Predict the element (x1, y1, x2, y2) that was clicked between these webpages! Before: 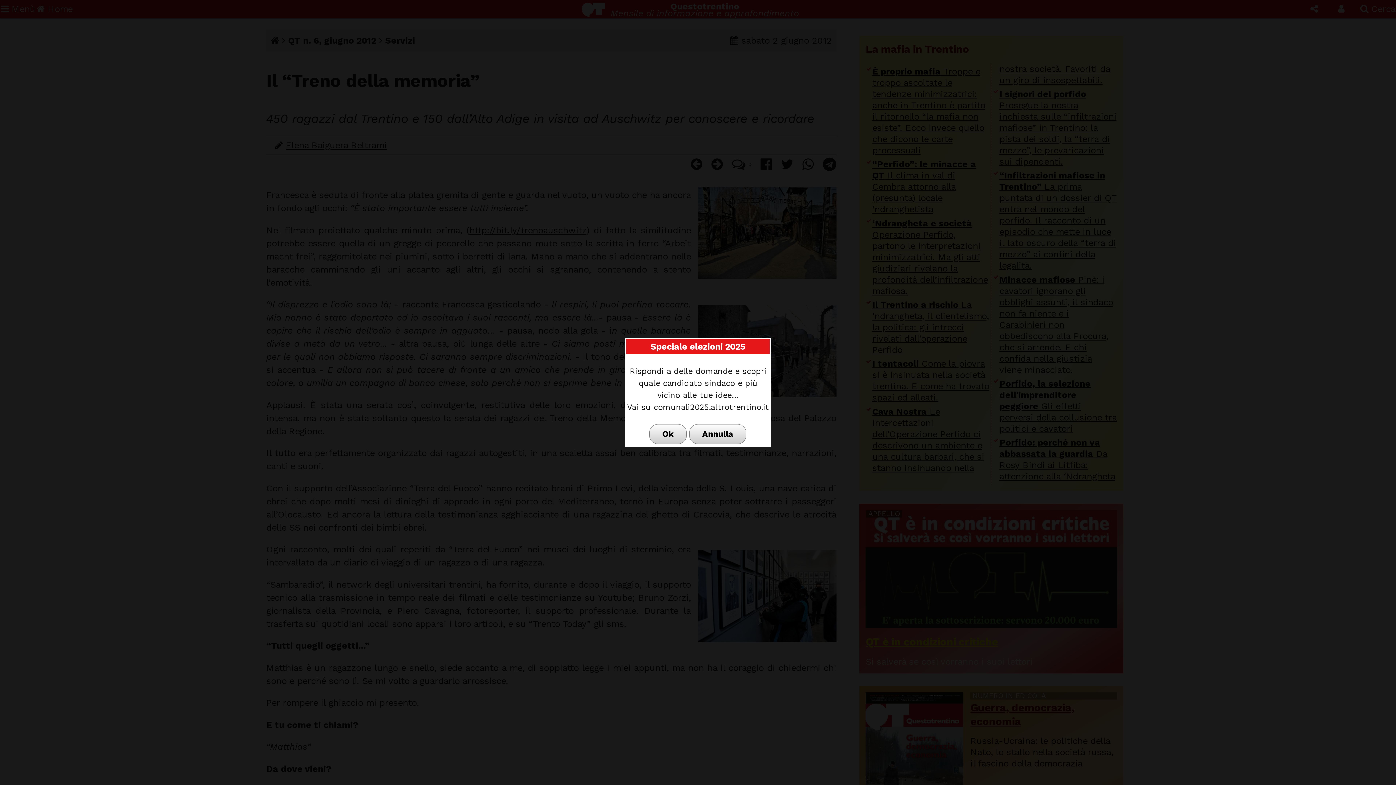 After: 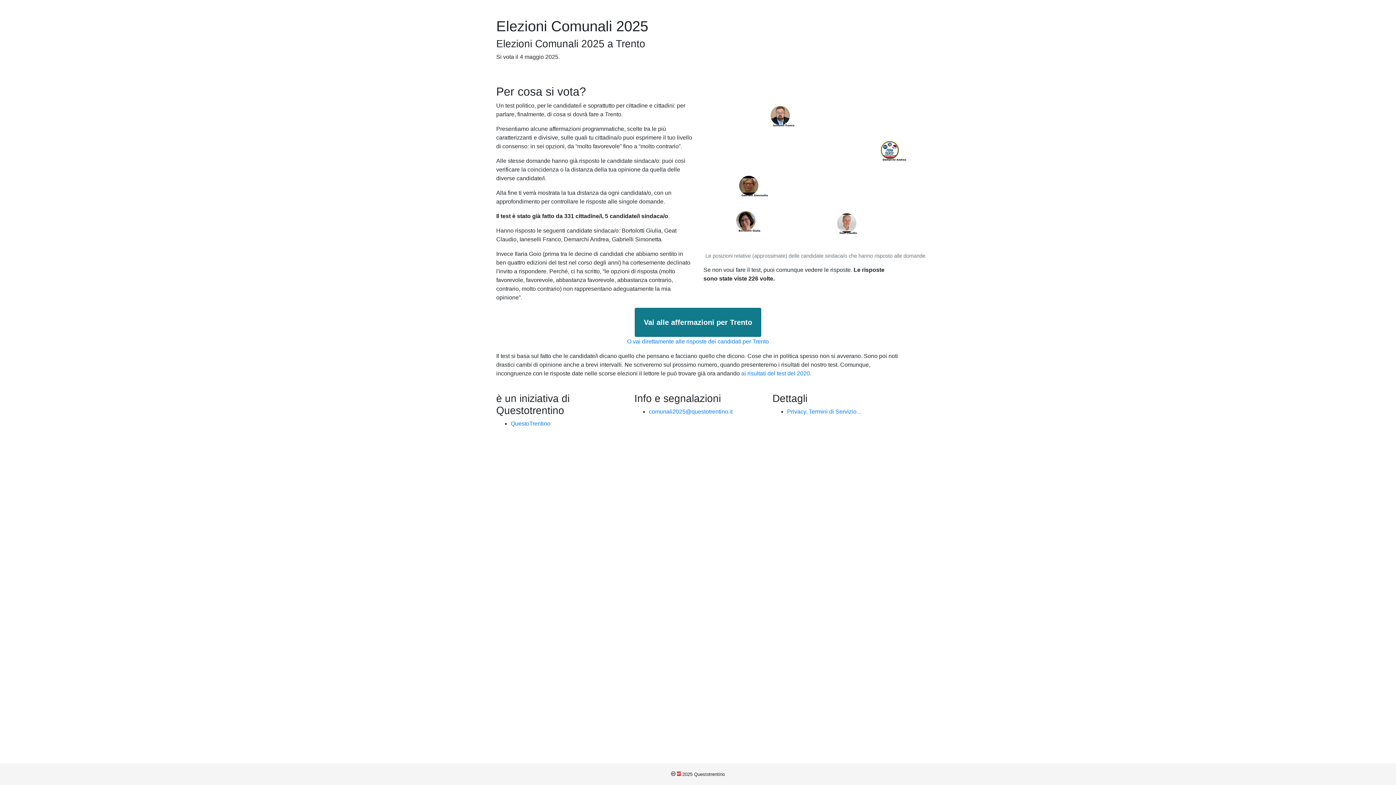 Action: label: comunali2025.altrotrentino.it bbox: (653, 402, 769, 411)